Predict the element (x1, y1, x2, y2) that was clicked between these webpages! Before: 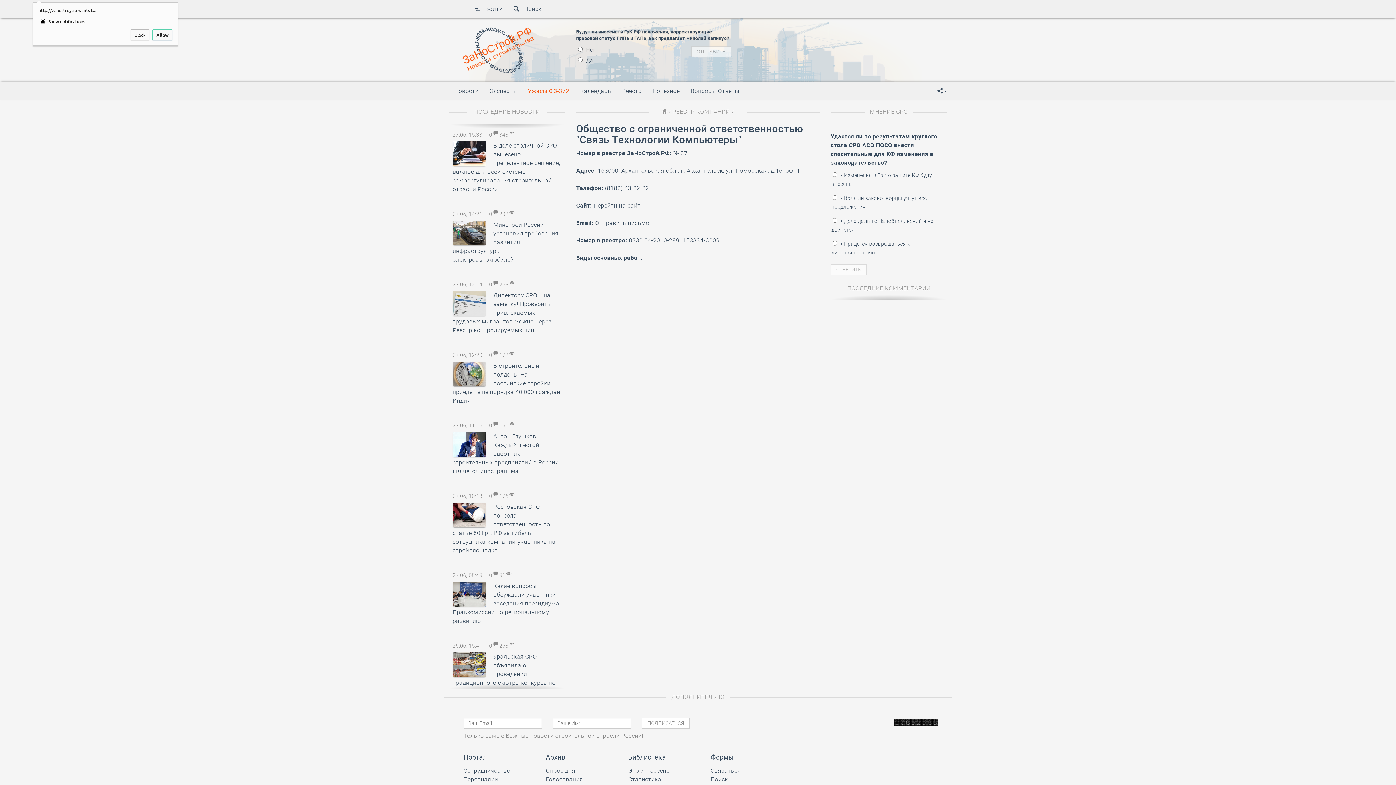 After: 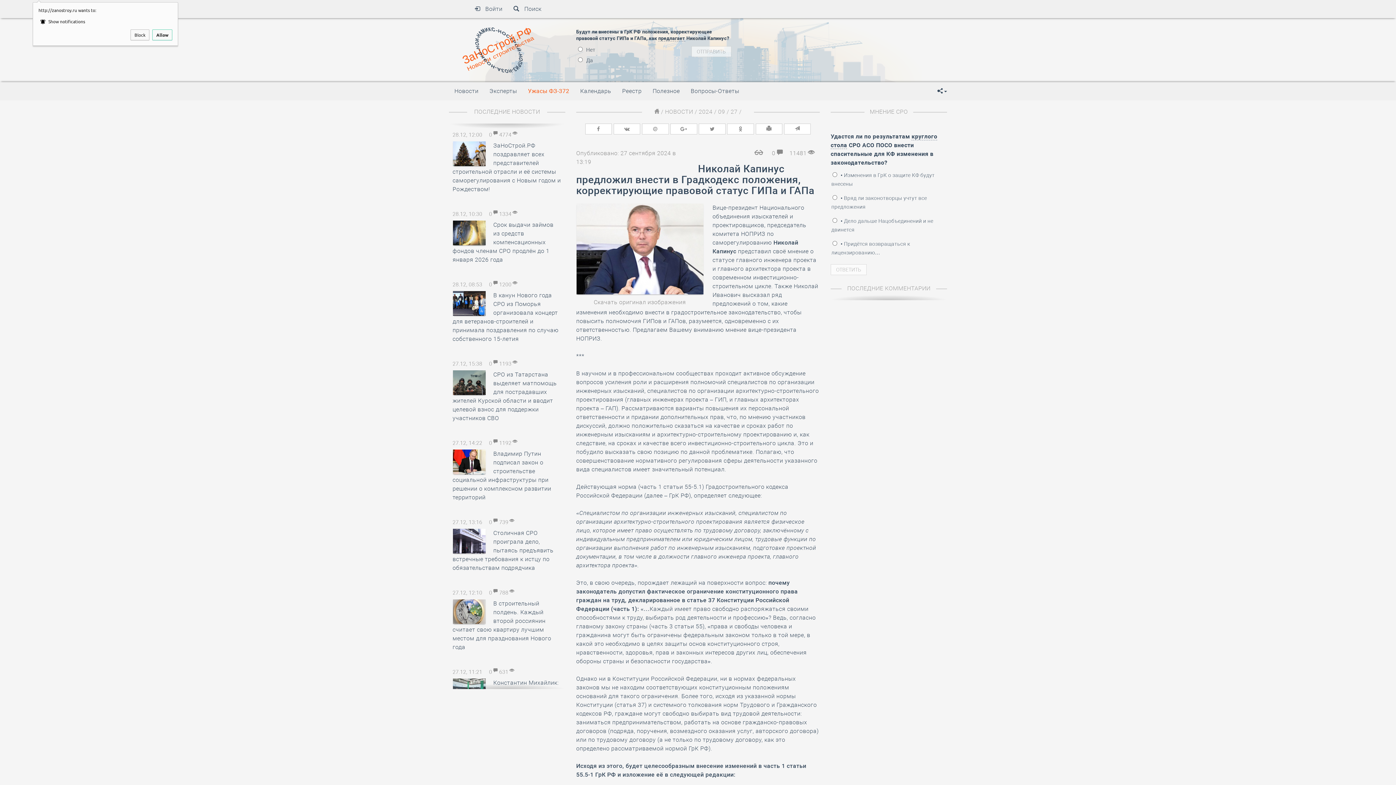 Action: bbox: (658, 35, 685, 41) label: предлагает